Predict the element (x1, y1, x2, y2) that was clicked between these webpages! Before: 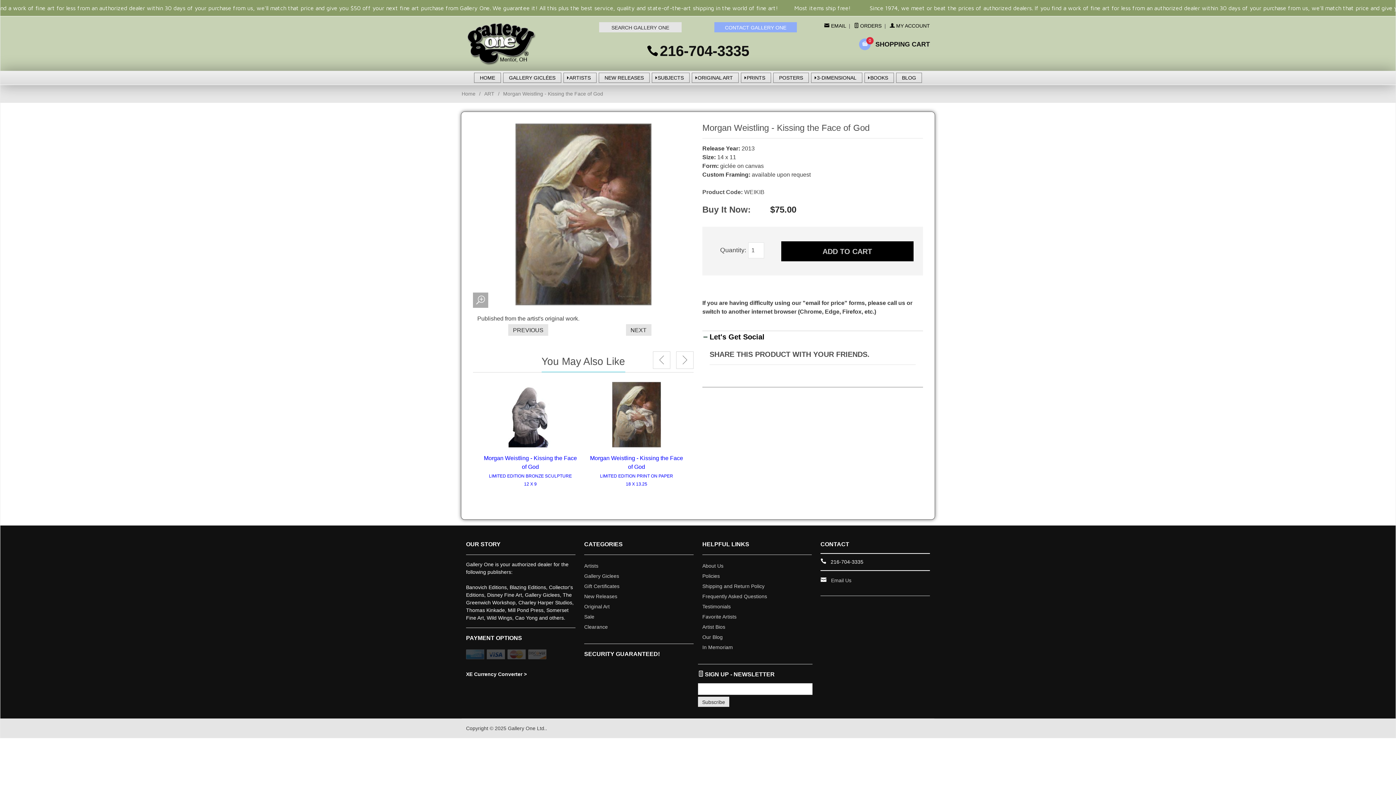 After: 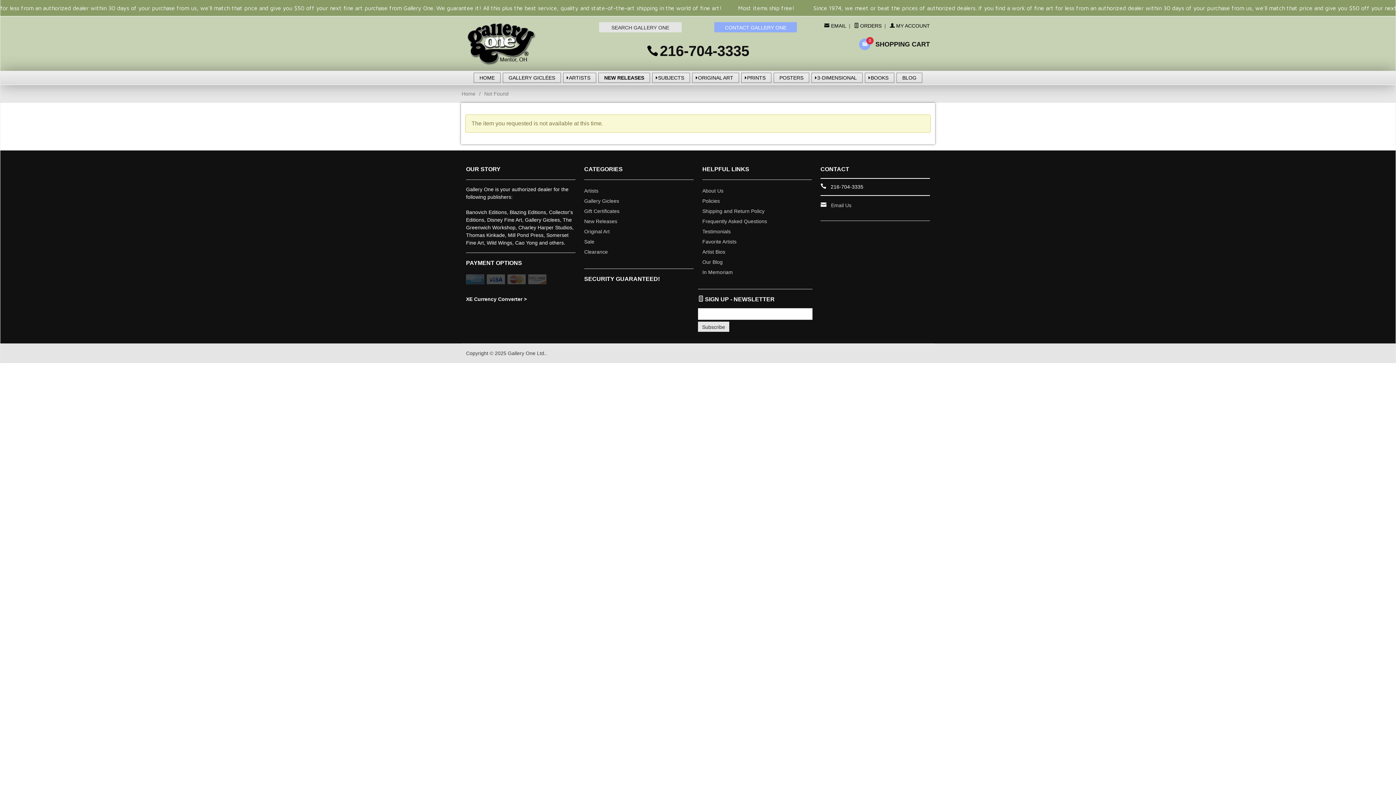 Action: bbox: (598, 72, 649, 82) label: NEW RELEASES